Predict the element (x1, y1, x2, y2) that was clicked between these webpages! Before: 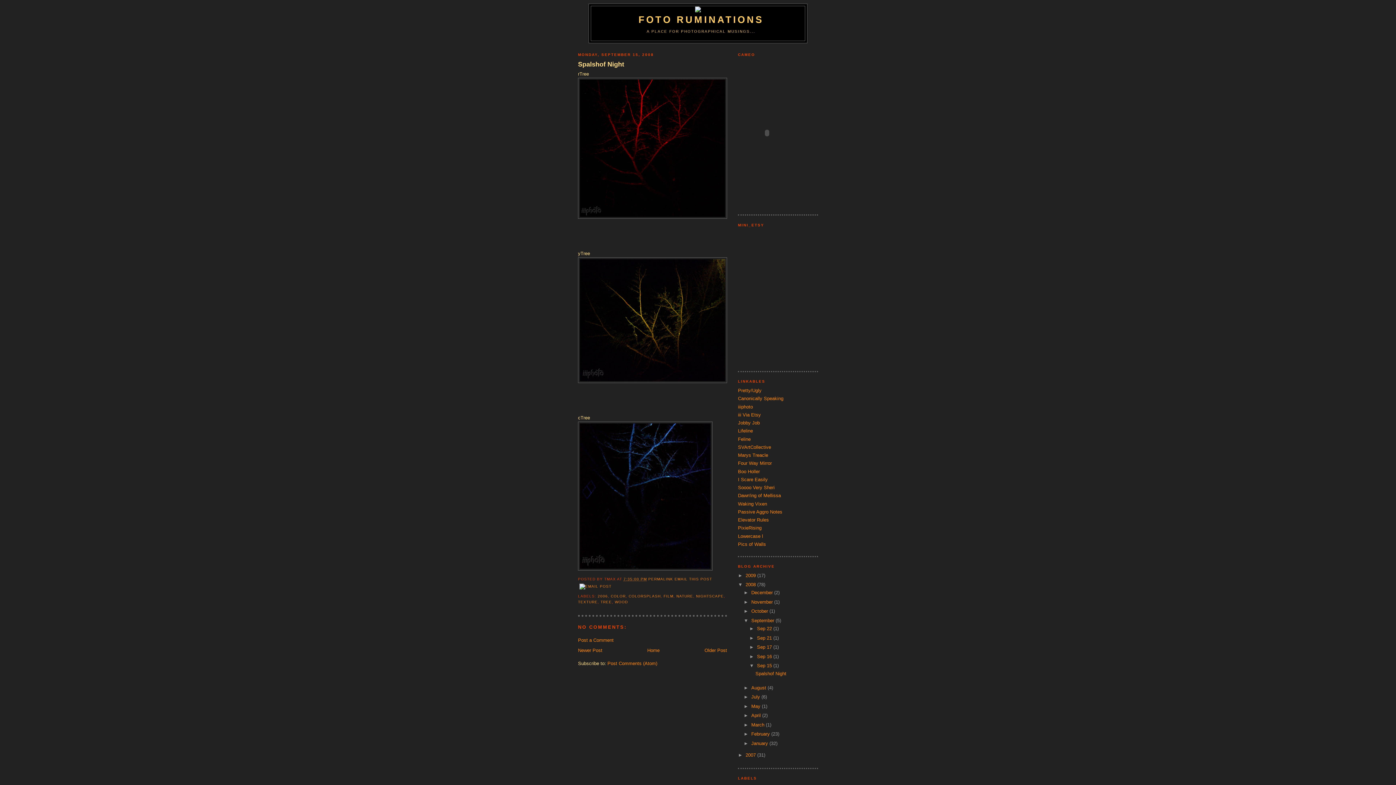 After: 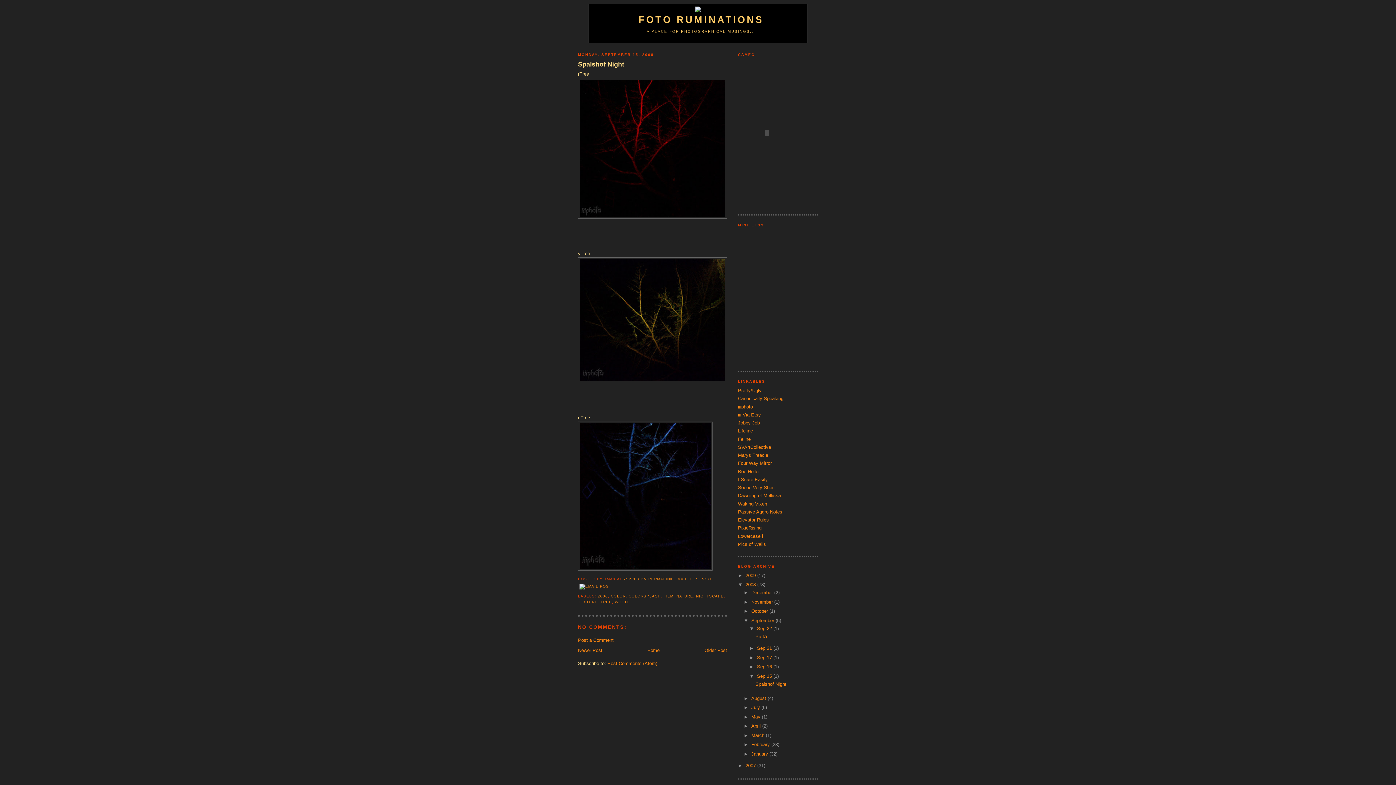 Action: bbox: (749, 626, 757, 631) label: ►  